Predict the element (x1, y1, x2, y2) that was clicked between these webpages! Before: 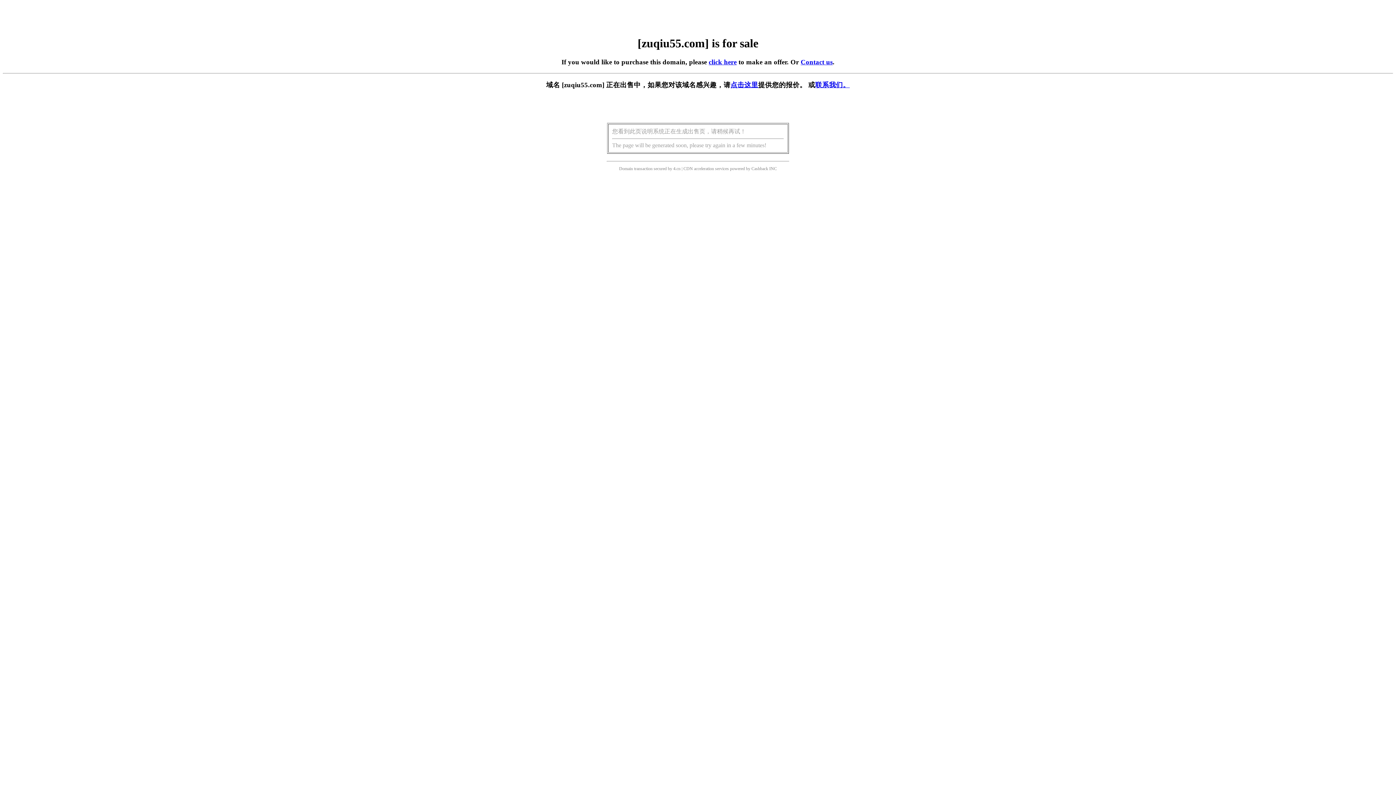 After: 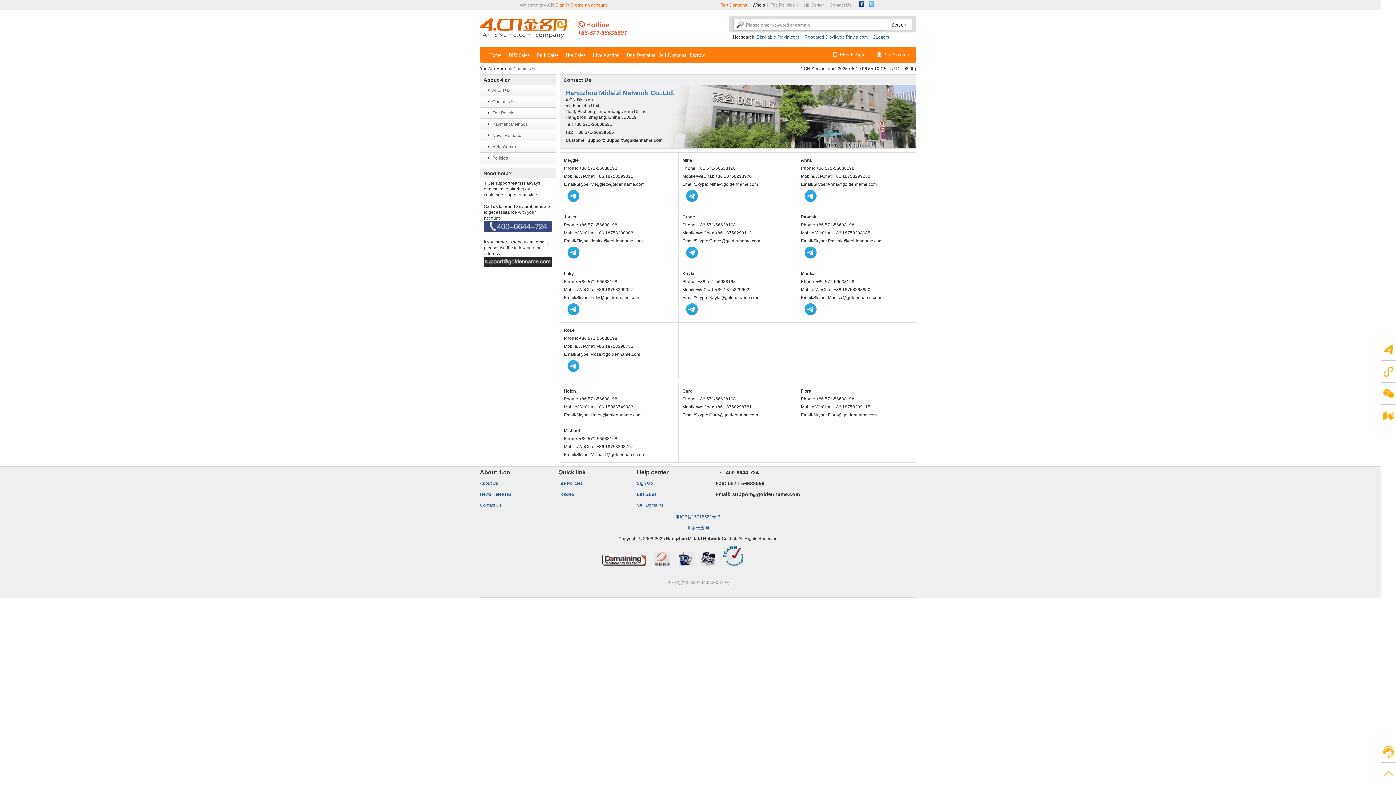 Action: bbox: (815, 81, 850, 88) label: 联系我们。